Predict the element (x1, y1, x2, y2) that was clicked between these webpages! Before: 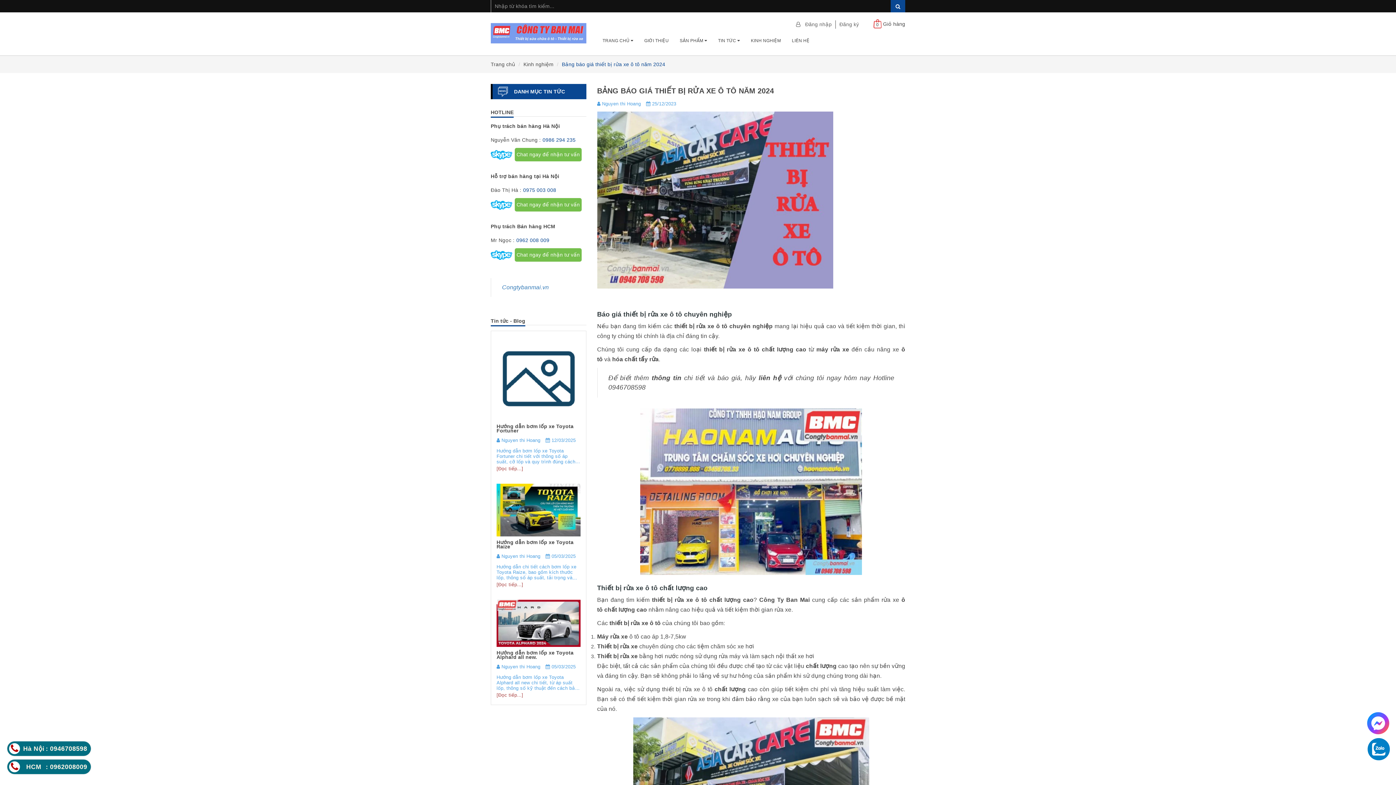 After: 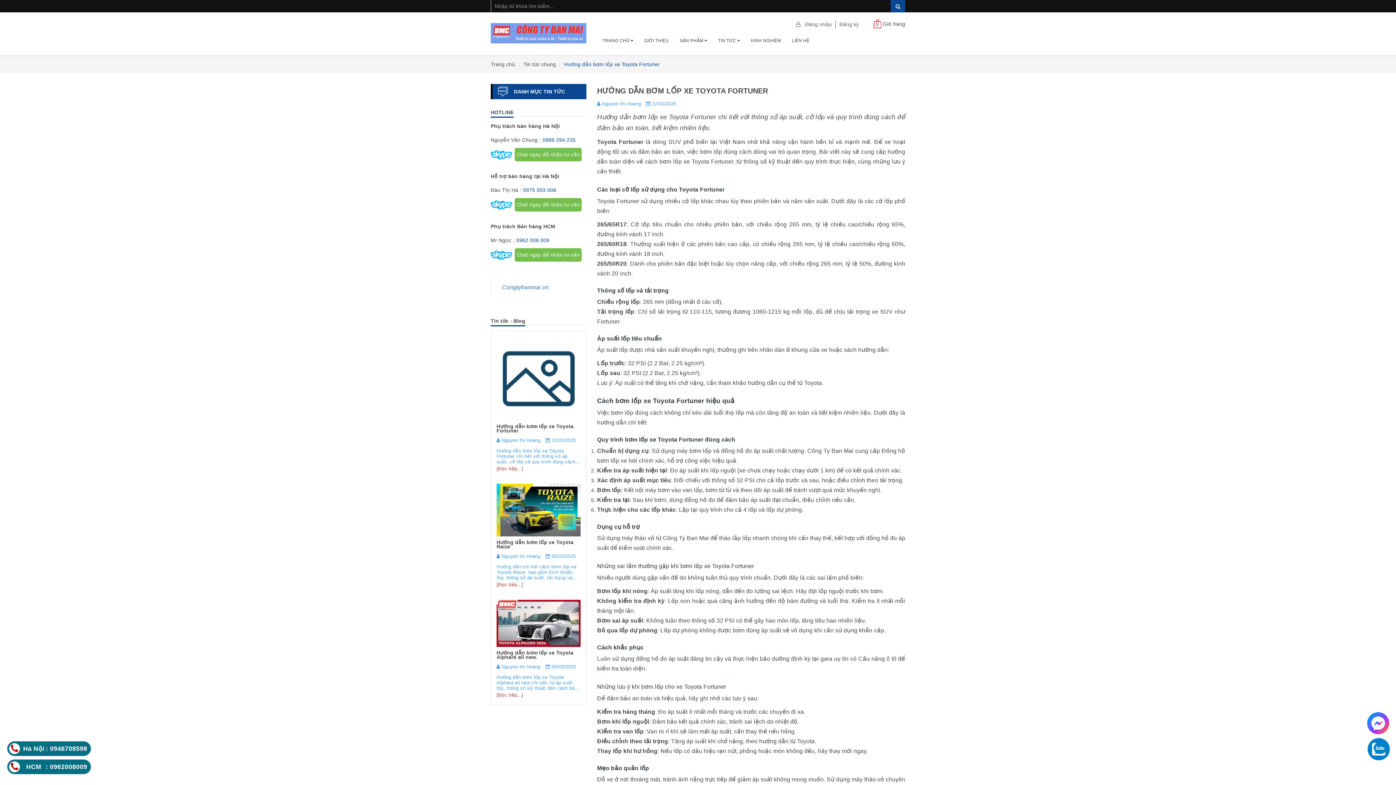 Action: bbox: (496, 466, 523, 471) label: [Đọc tiếp...]